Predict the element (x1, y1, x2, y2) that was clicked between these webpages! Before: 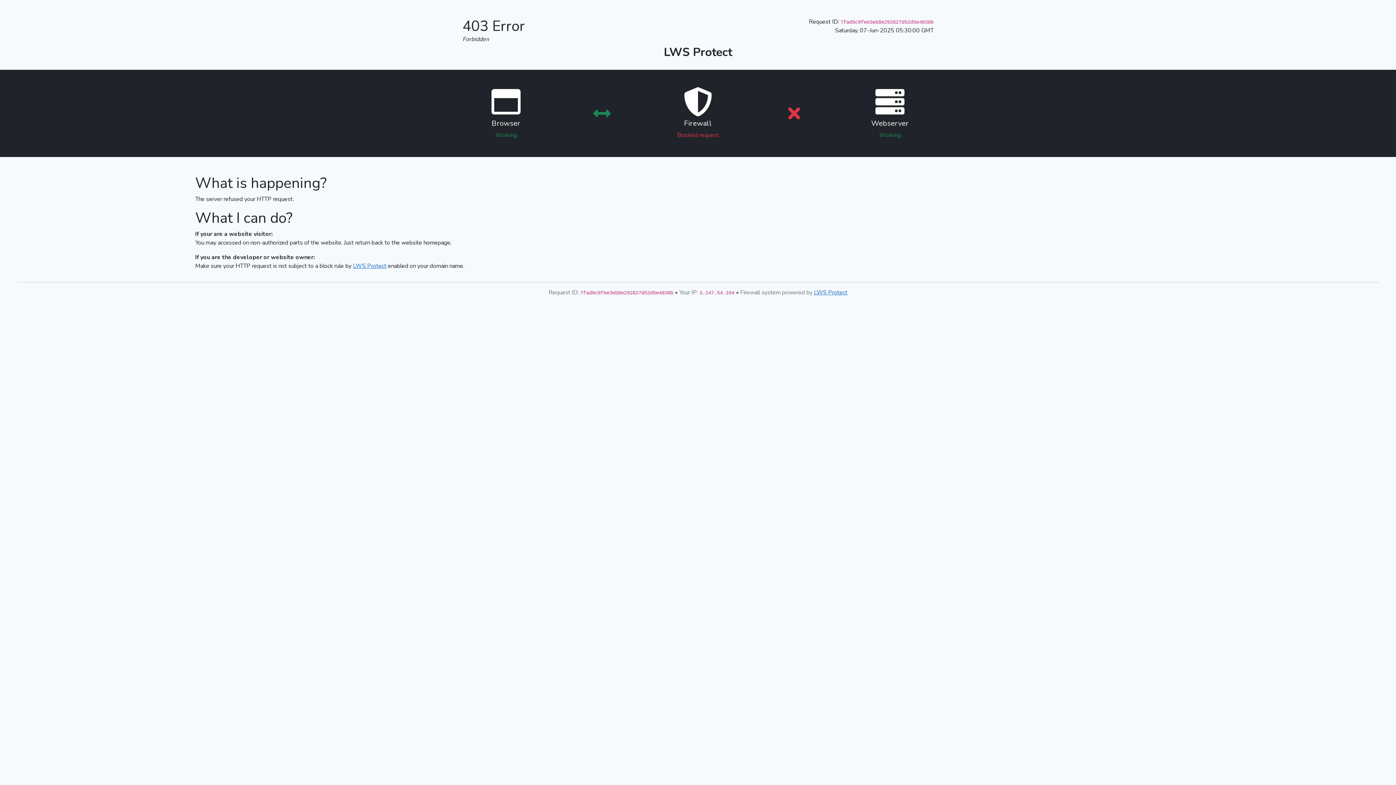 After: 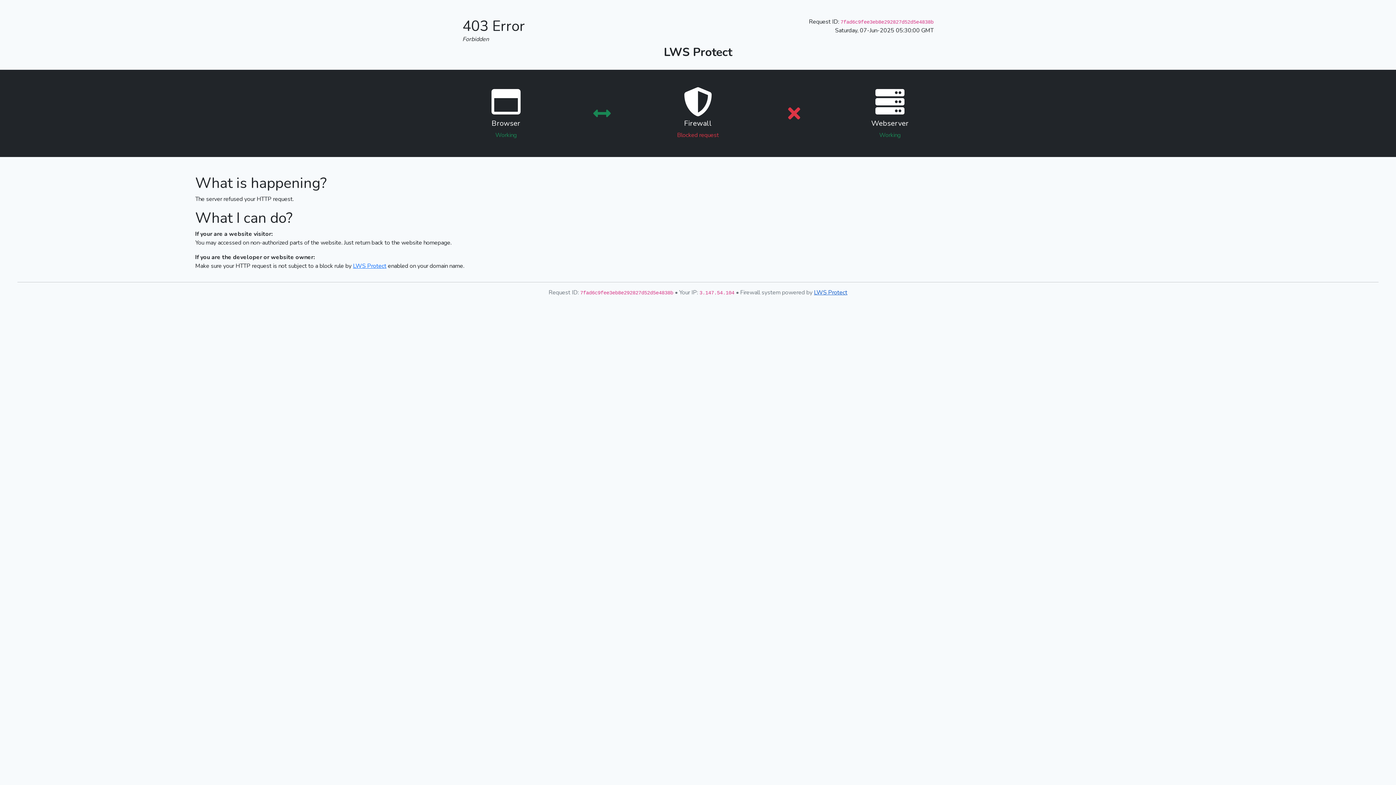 Action: label: LWS Protect bbox: (814, 288, 847, 296)